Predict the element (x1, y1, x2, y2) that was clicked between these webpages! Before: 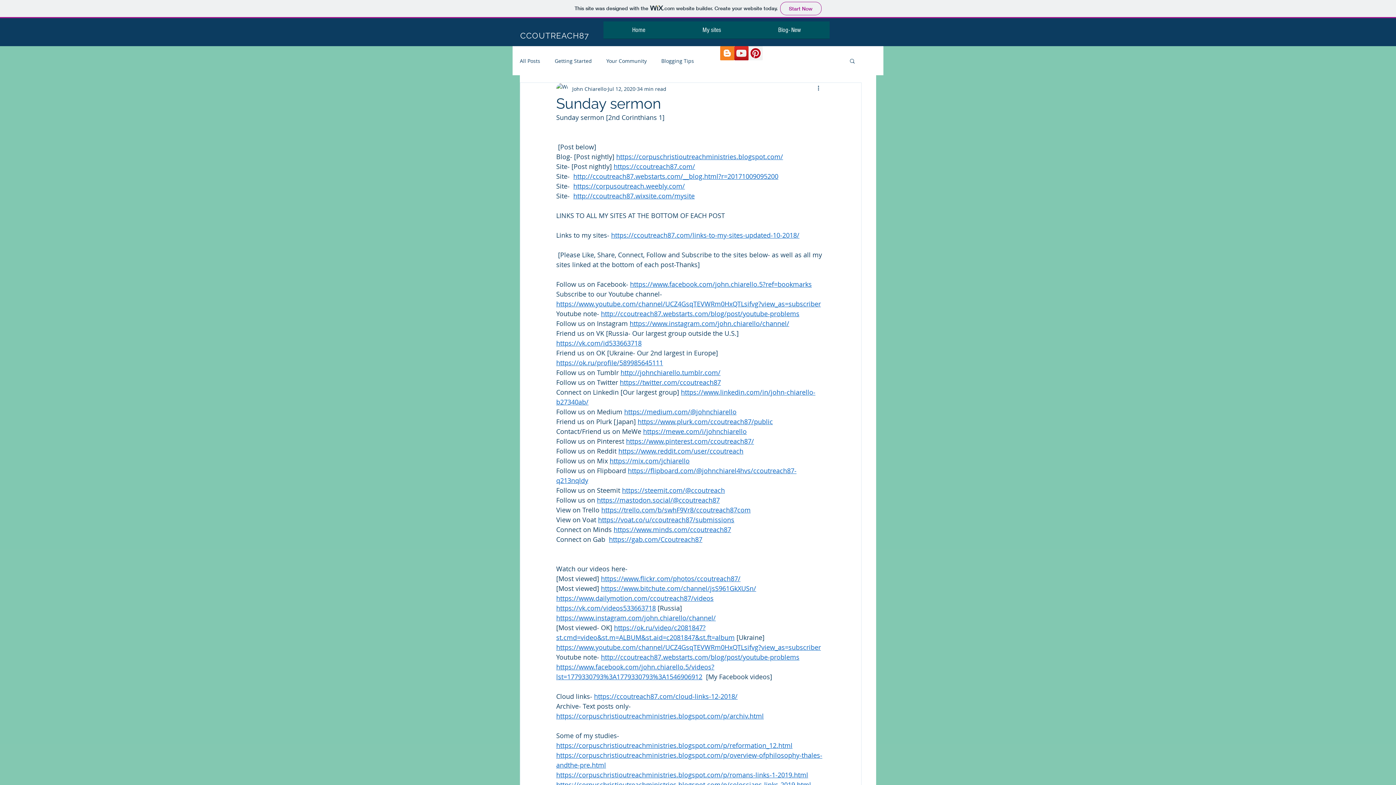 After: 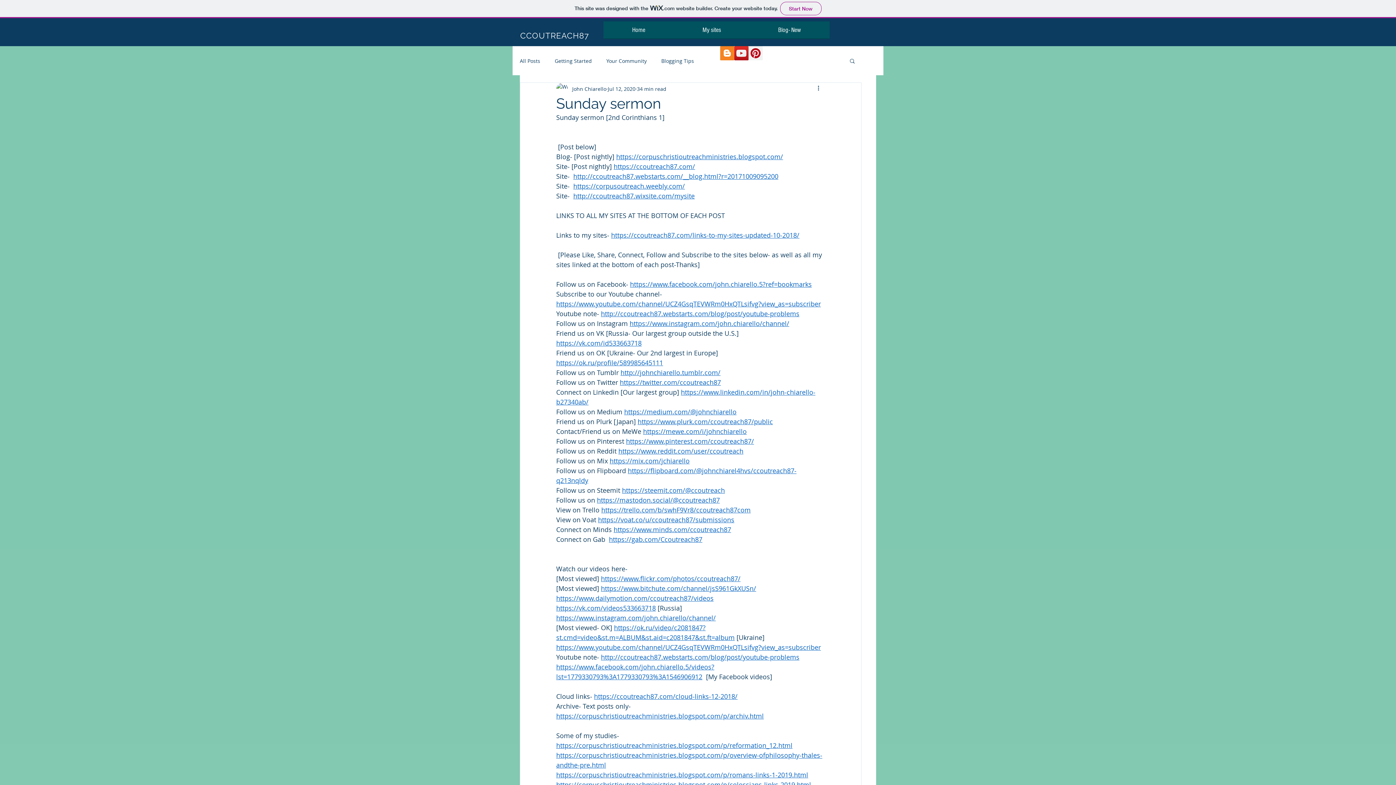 Action: label: https://www.plurk.com/ccoutreach87/public bbox: (637, 417, 773, 426)